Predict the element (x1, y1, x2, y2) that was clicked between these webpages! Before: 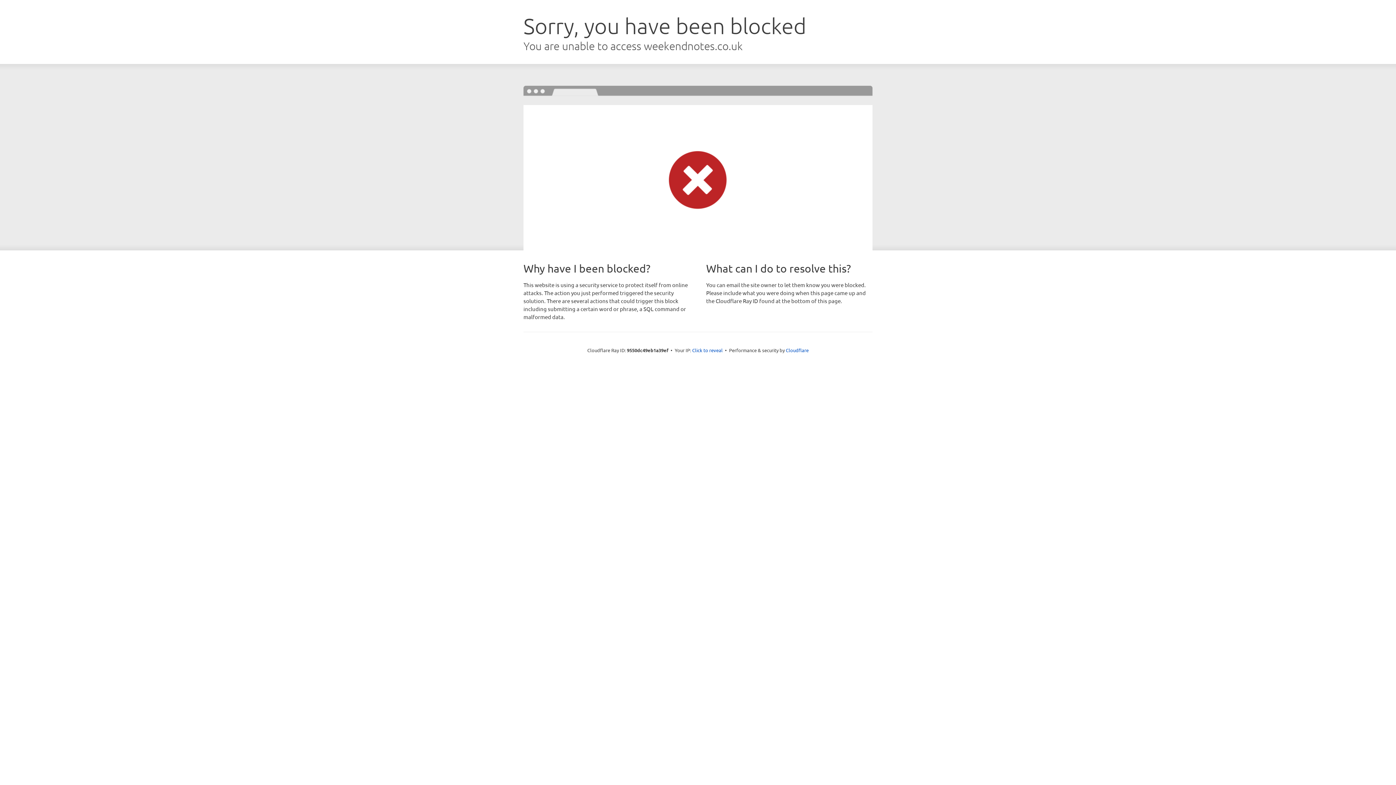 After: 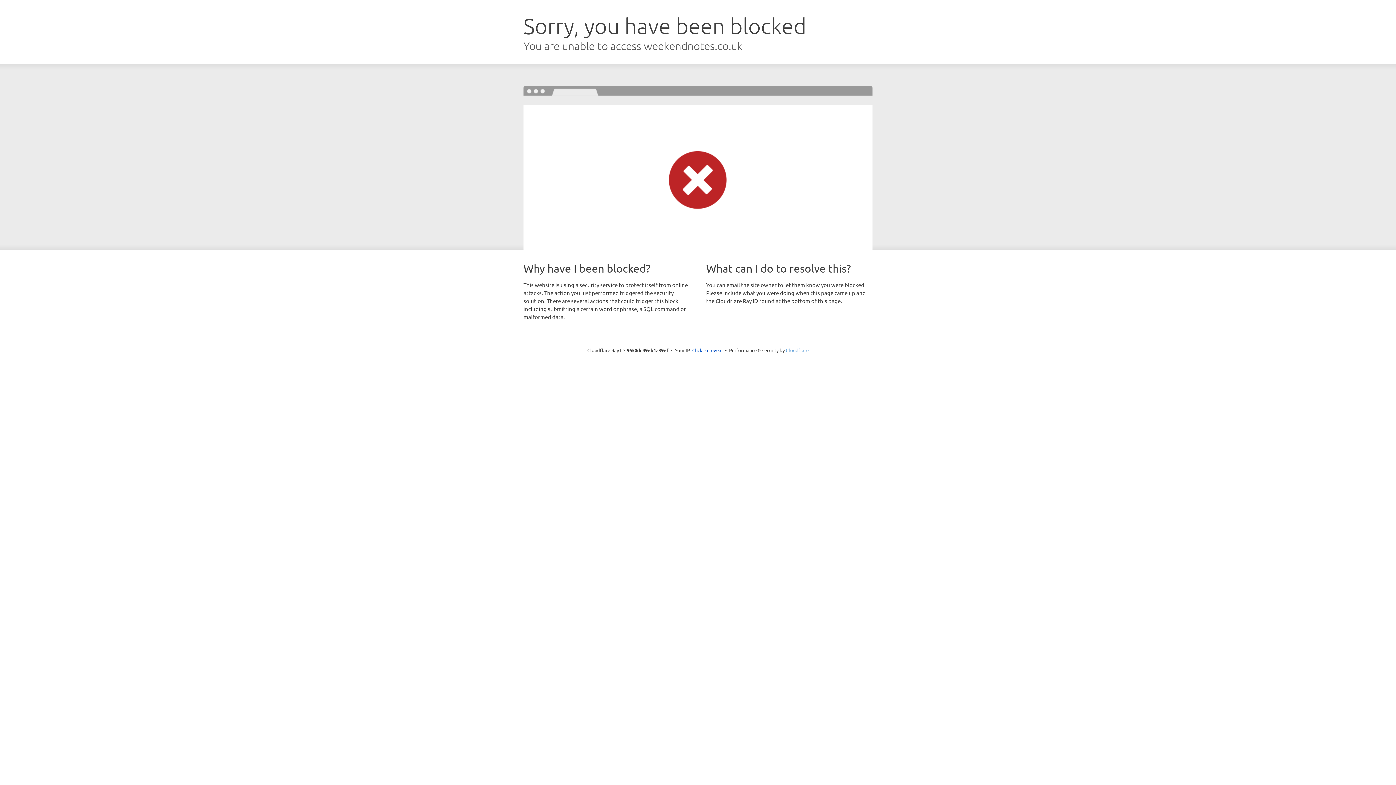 Action: bbox: (786, 347, 808, 353) label: Cloudflare